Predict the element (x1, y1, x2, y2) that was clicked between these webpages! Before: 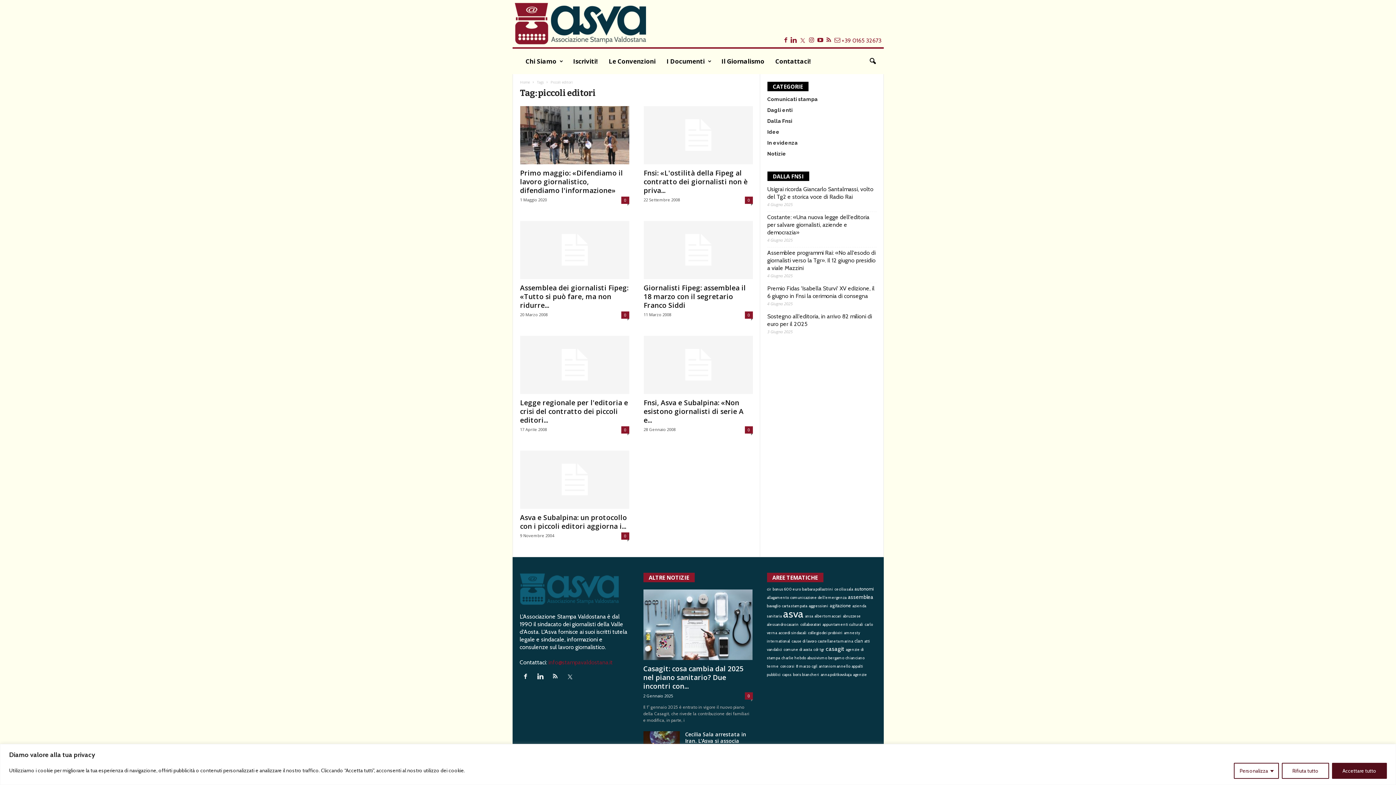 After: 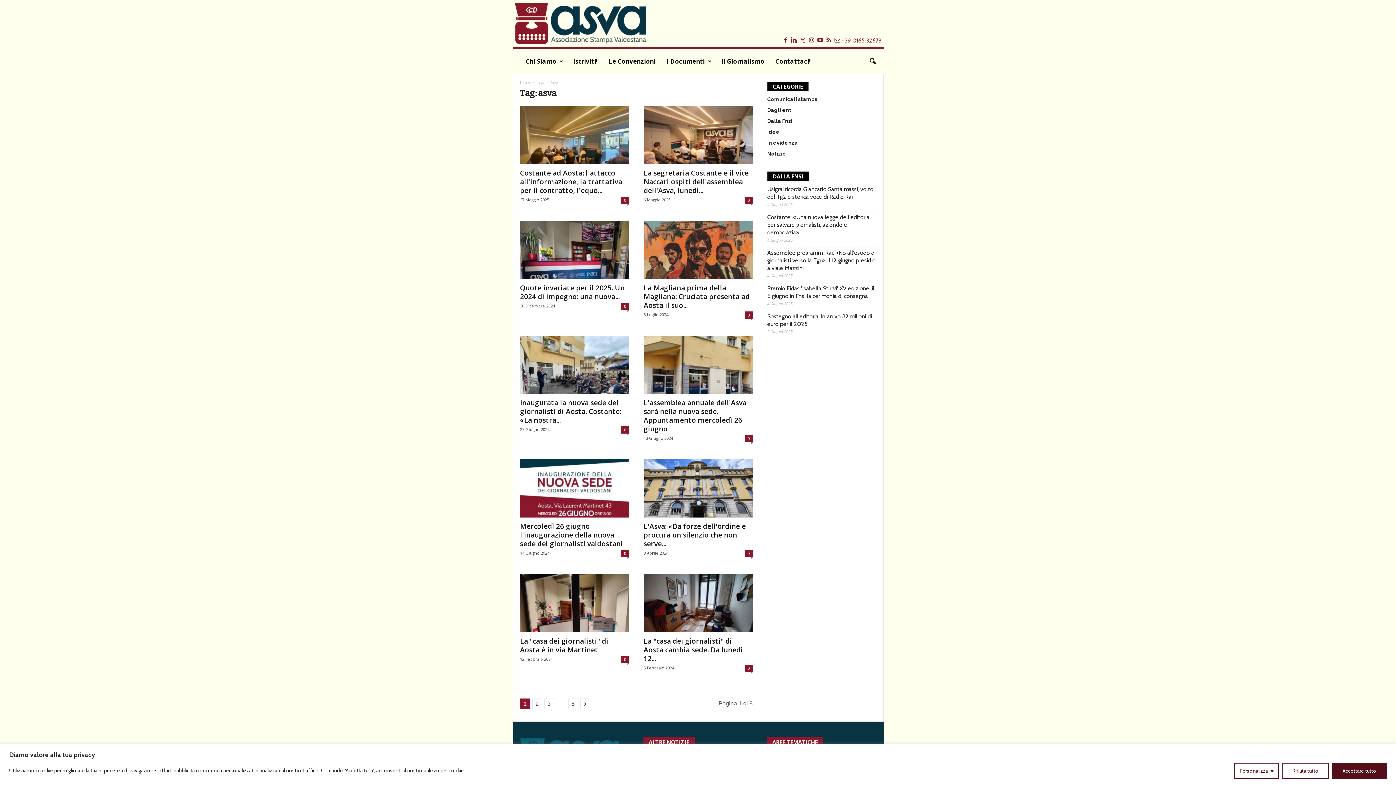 Action: bbox: (783, 607, 803, 620) label: asva